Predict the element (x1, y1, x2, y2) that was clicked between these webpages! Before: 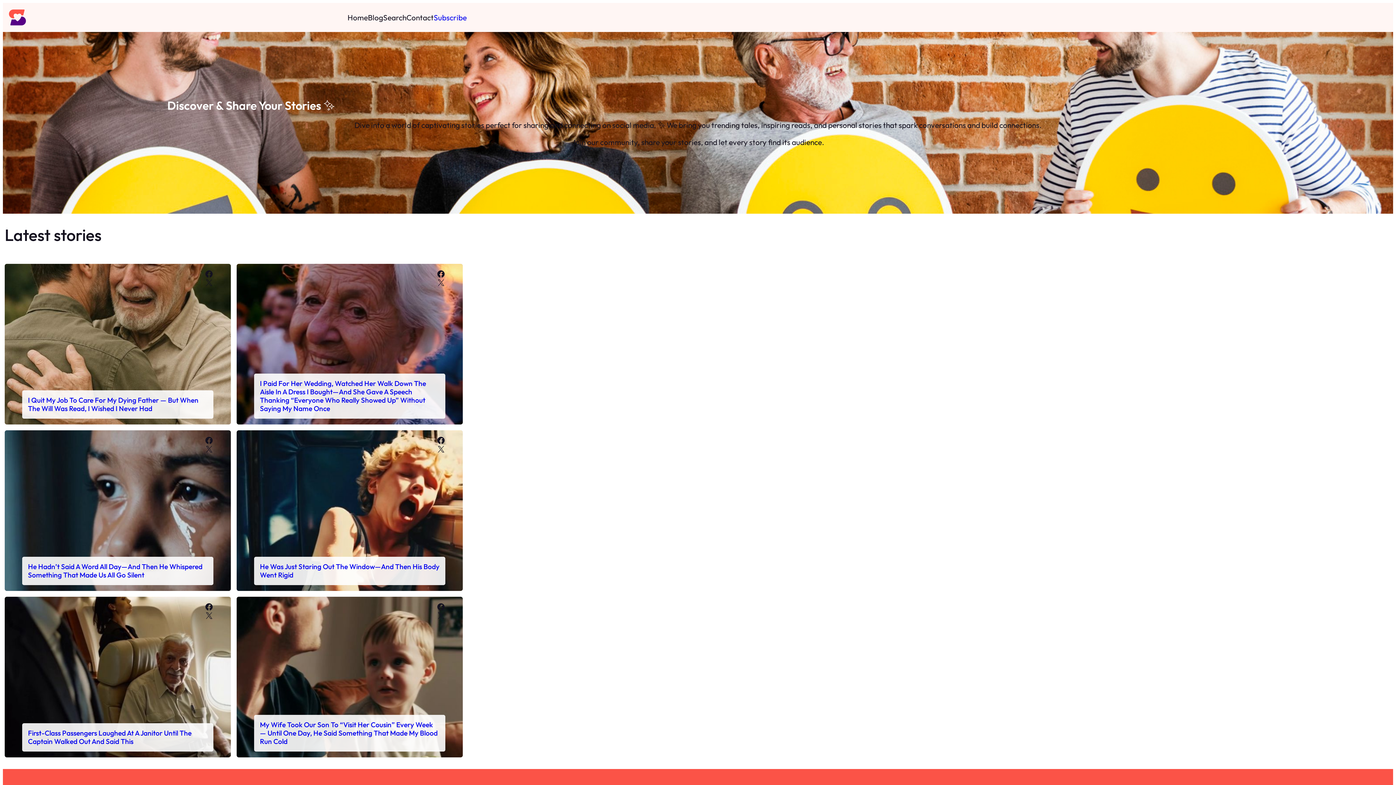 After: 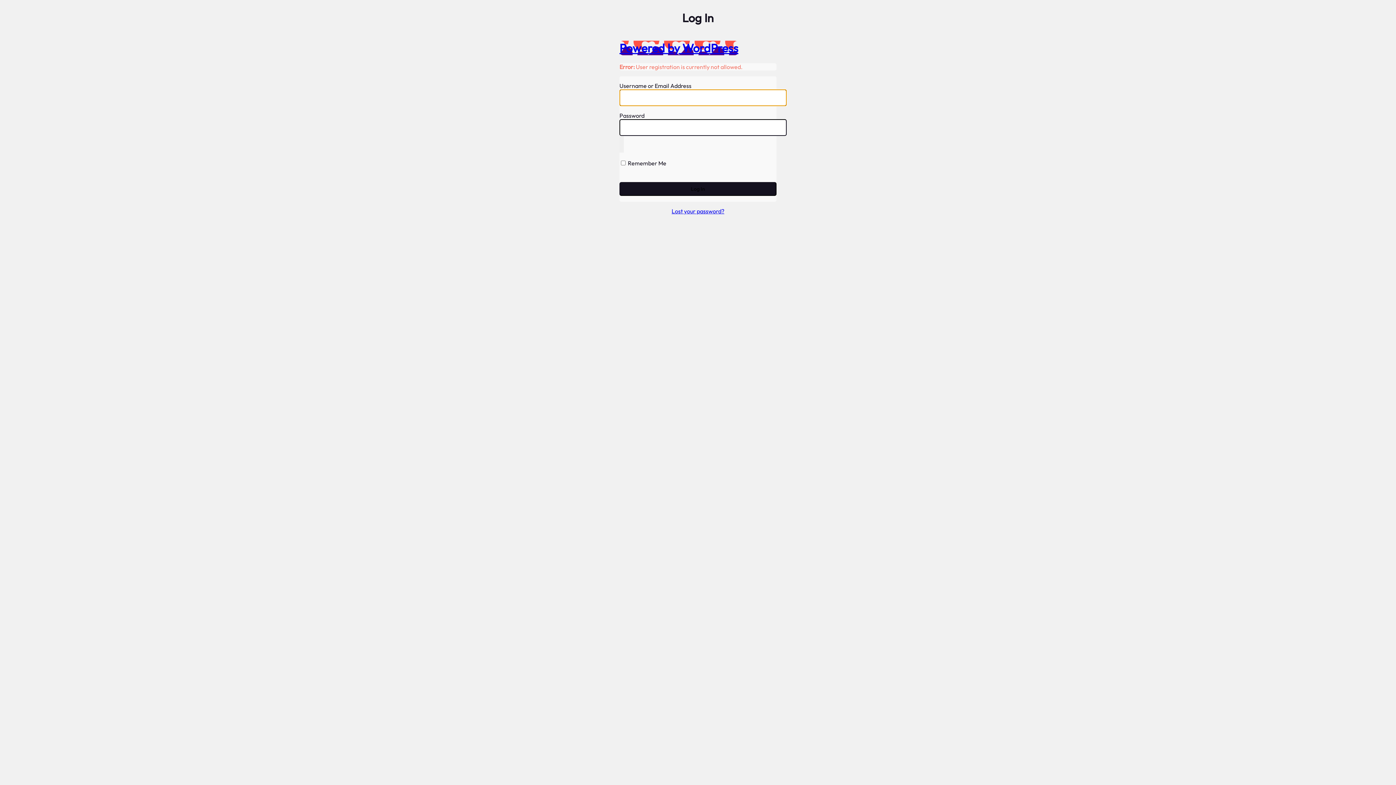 Action: label: Subscribe bbox: (433, 10, 466, 24)